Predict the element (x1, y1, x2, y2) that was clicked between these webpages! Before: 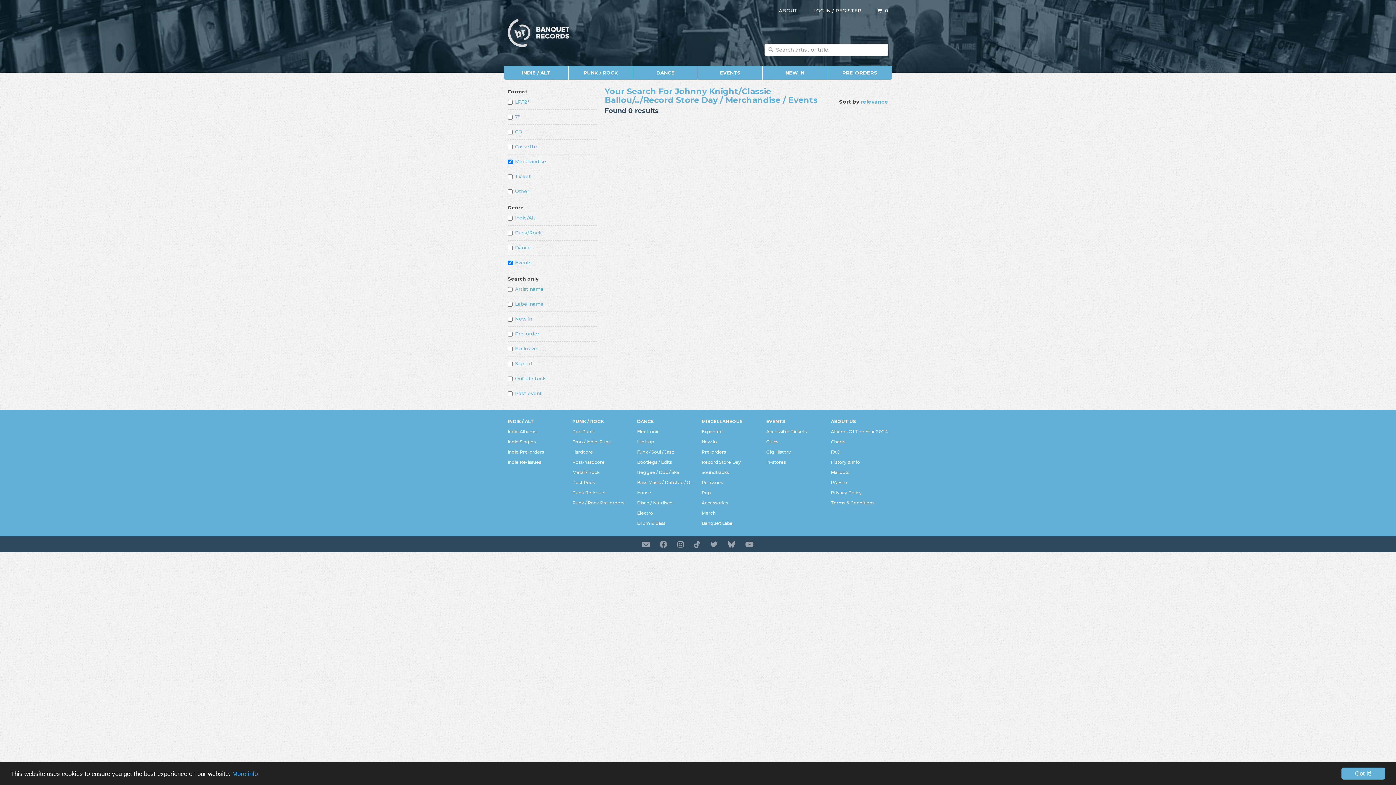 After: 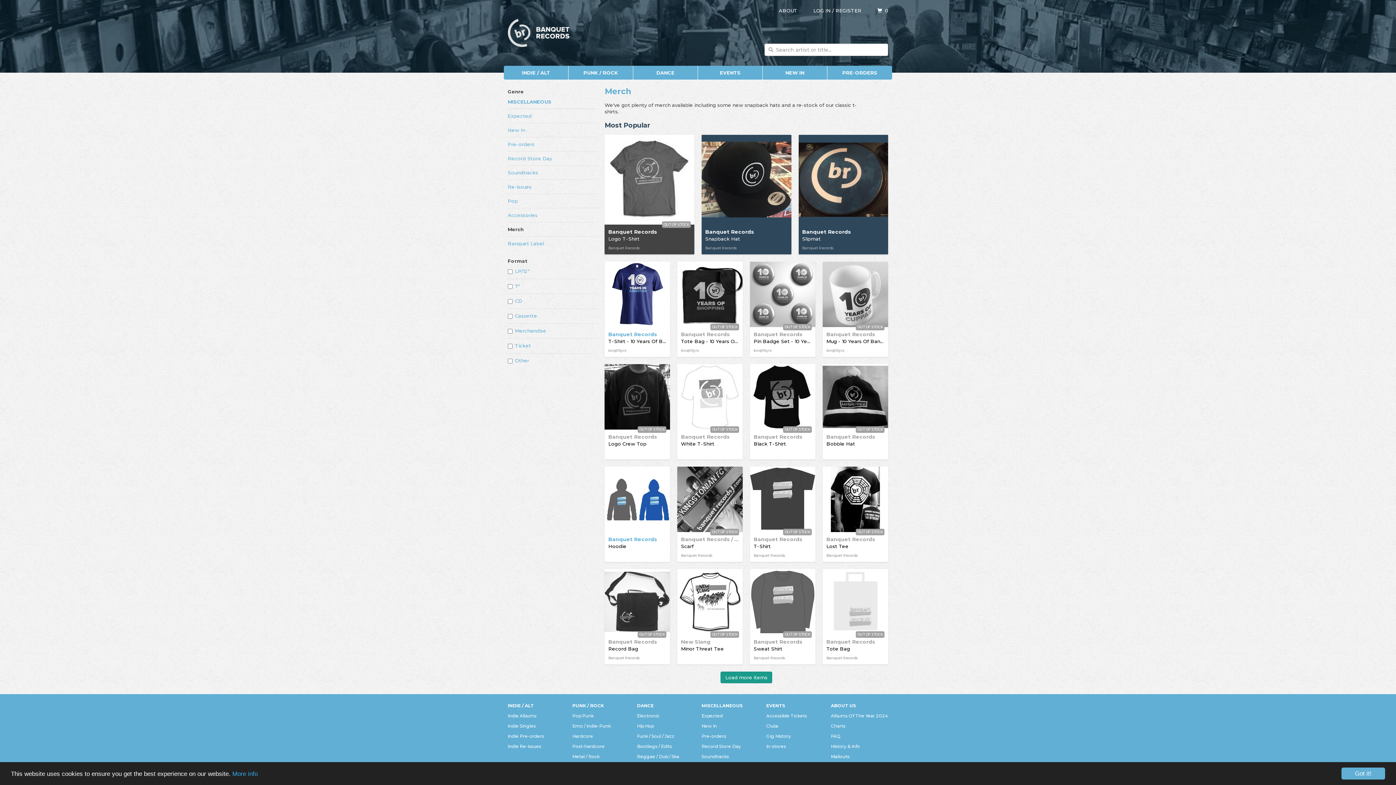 Action: bbox: (701, 509, 715, 517) label: Merch